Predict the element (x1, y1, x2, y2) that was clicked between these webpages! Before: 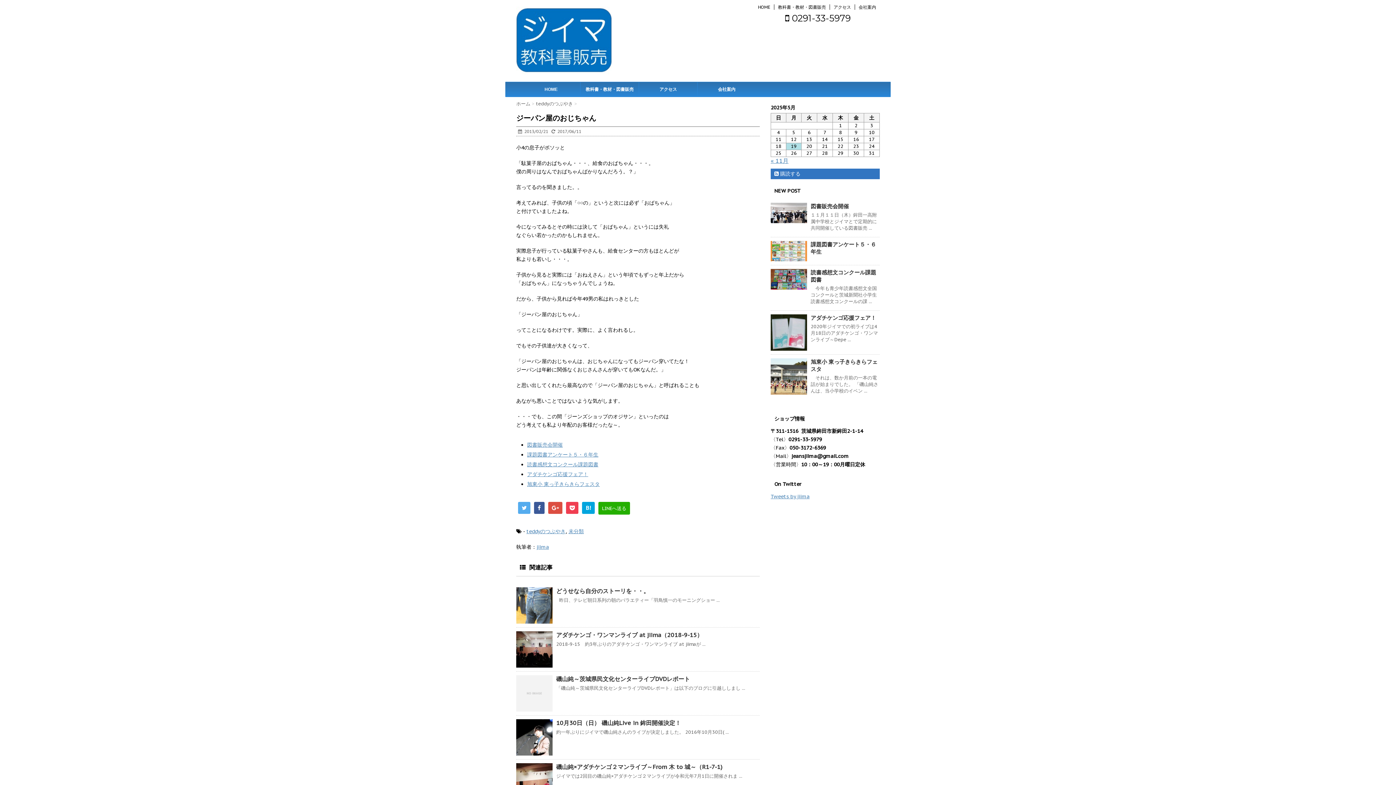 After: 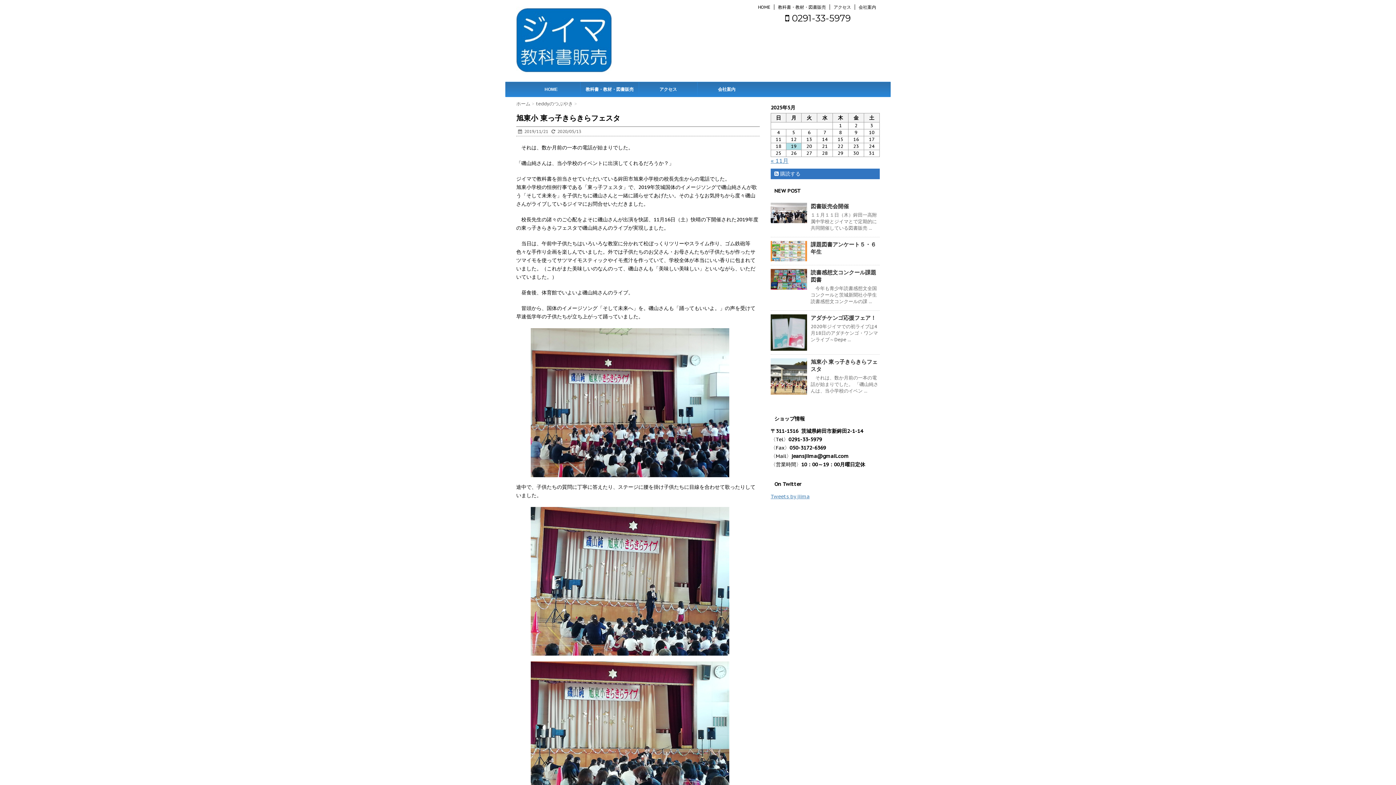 Action: label: 旭東小 東っ子きらきらフェスタ bbox: (527, 481, 600, 487)